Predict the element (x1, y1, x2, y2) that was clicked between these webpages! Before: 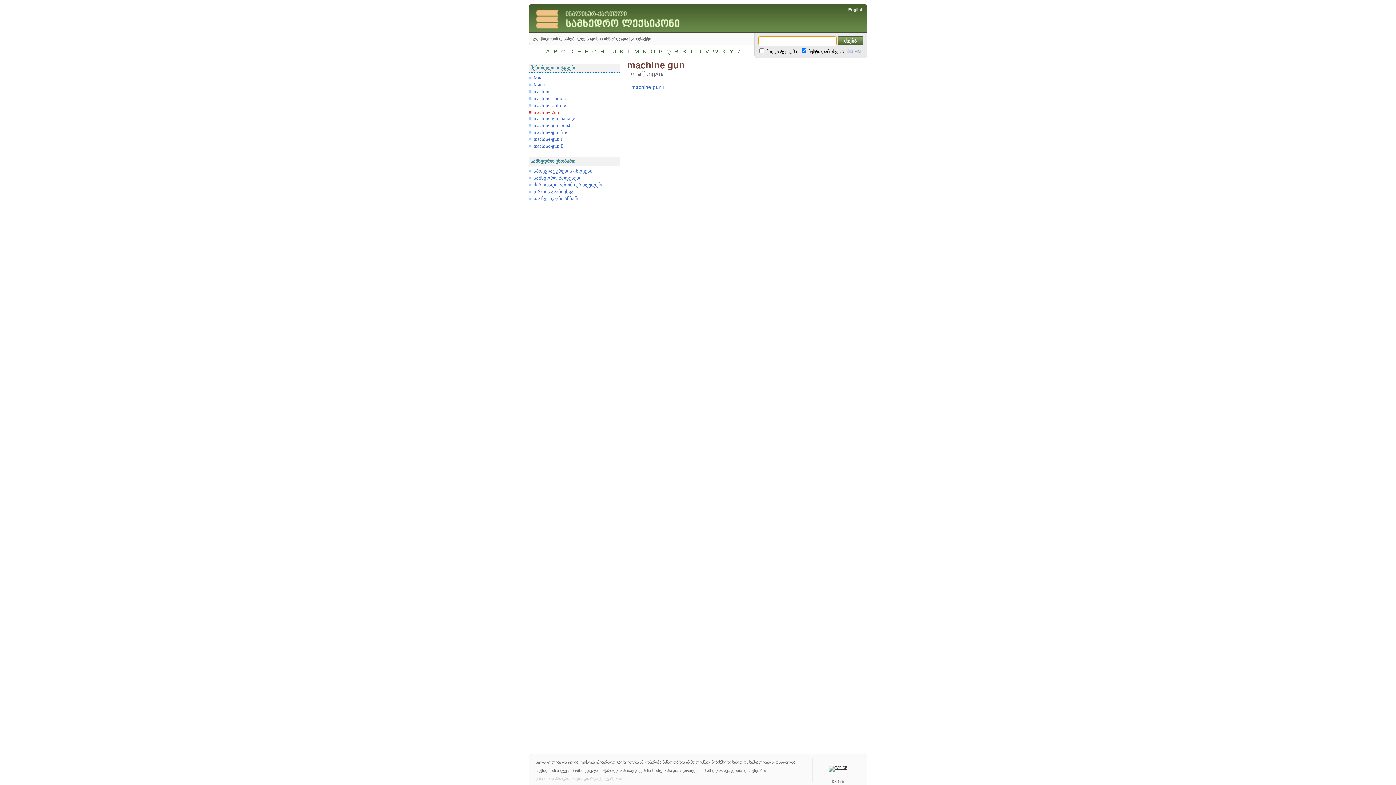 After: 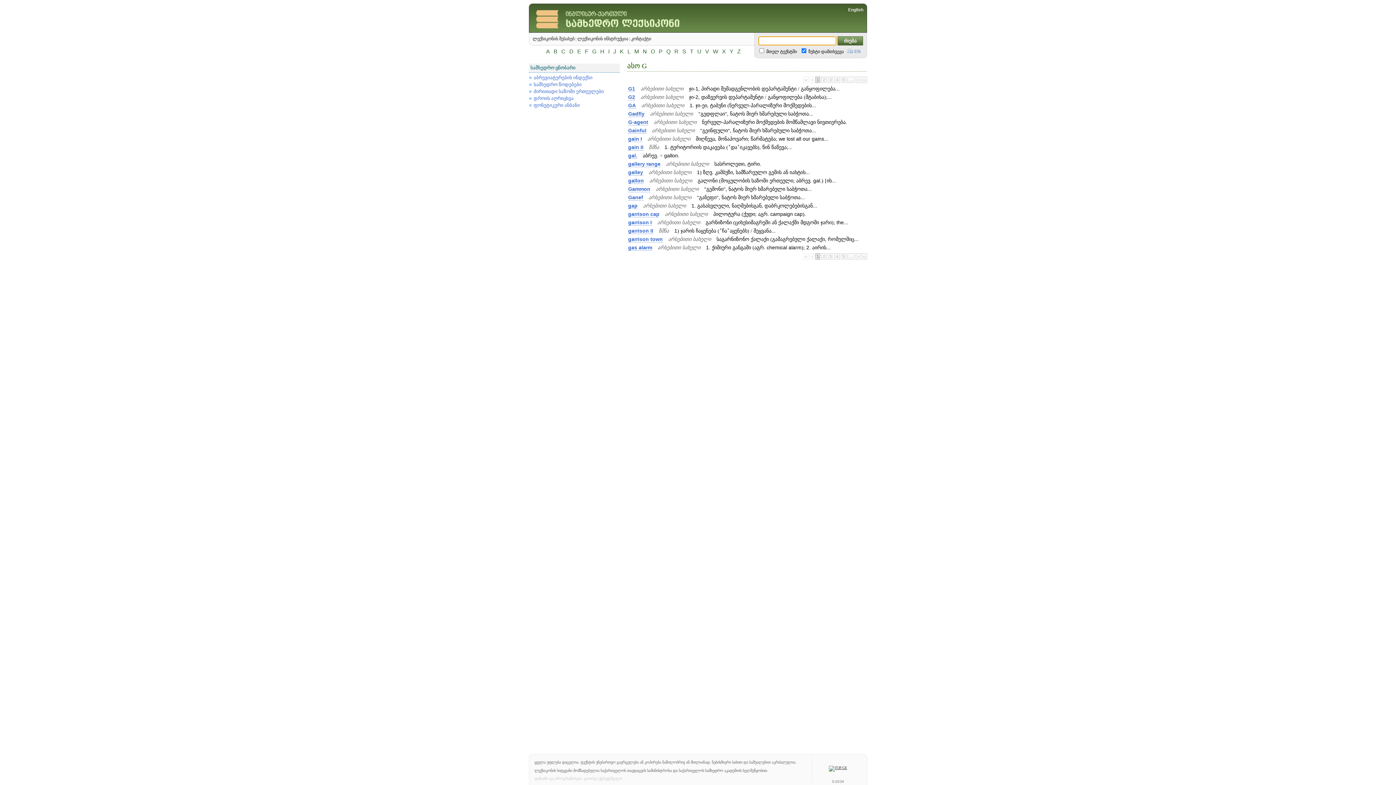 Action: label: G bbox: (591, 48, 597, 54)